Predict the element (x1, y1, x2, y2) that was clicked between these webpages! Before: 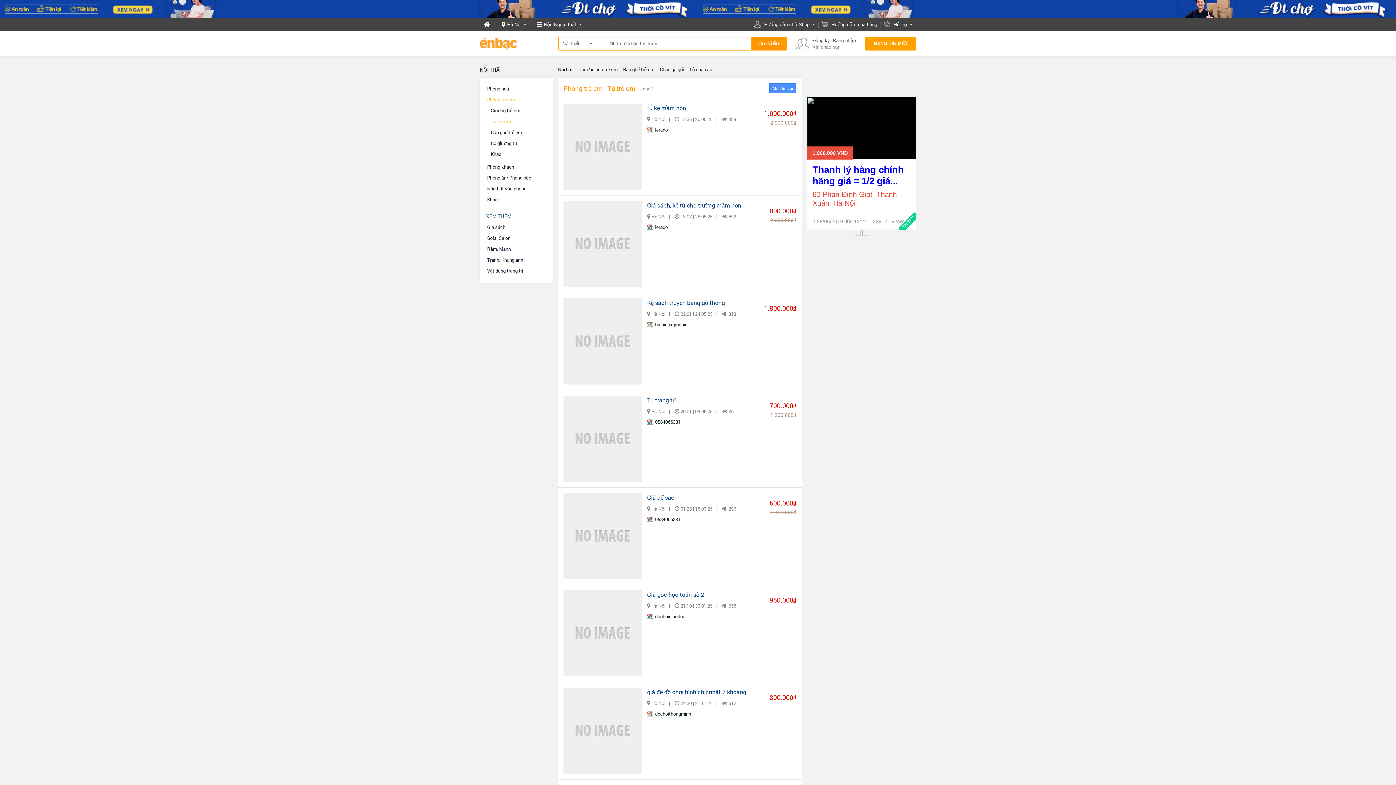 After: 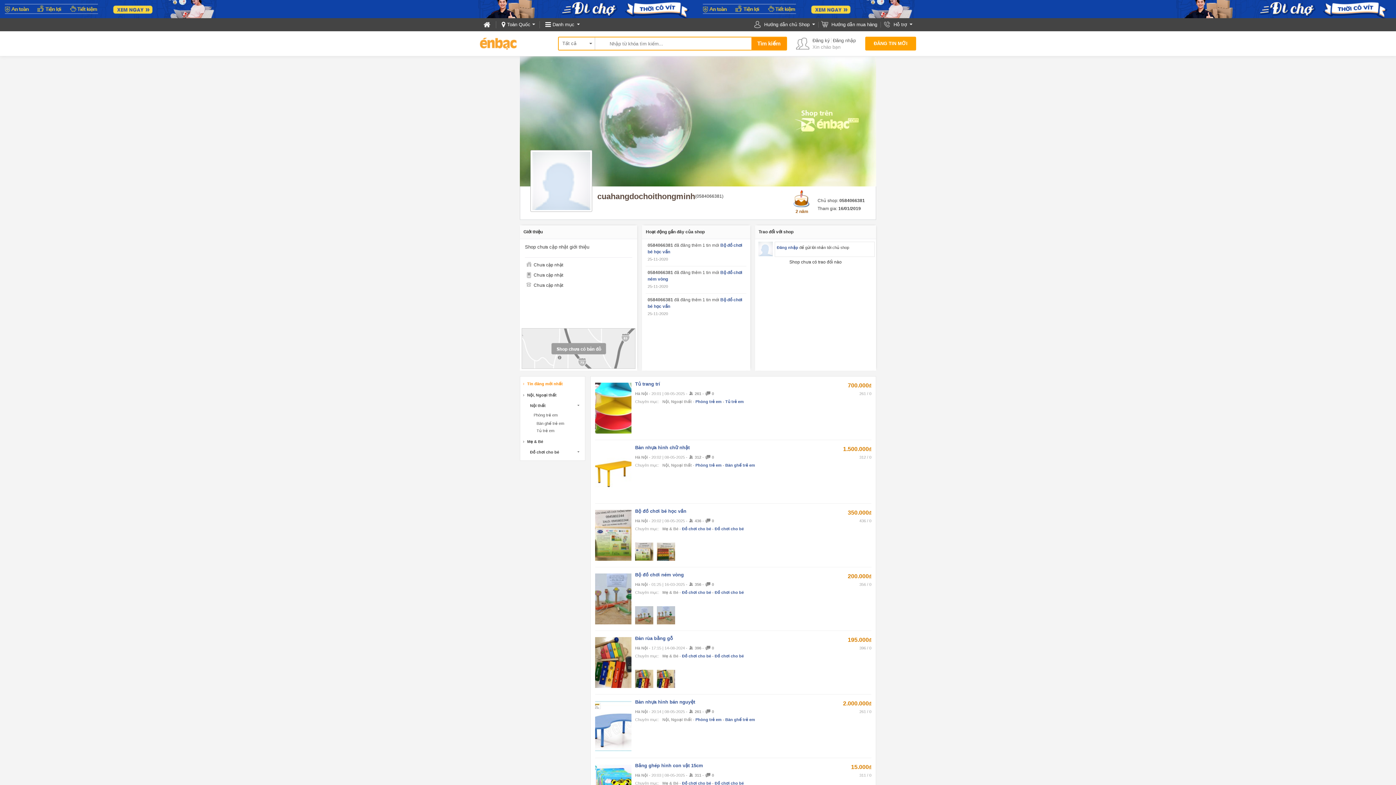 Action: label: 0584066381 bbox: (647, 418, 680, 425)